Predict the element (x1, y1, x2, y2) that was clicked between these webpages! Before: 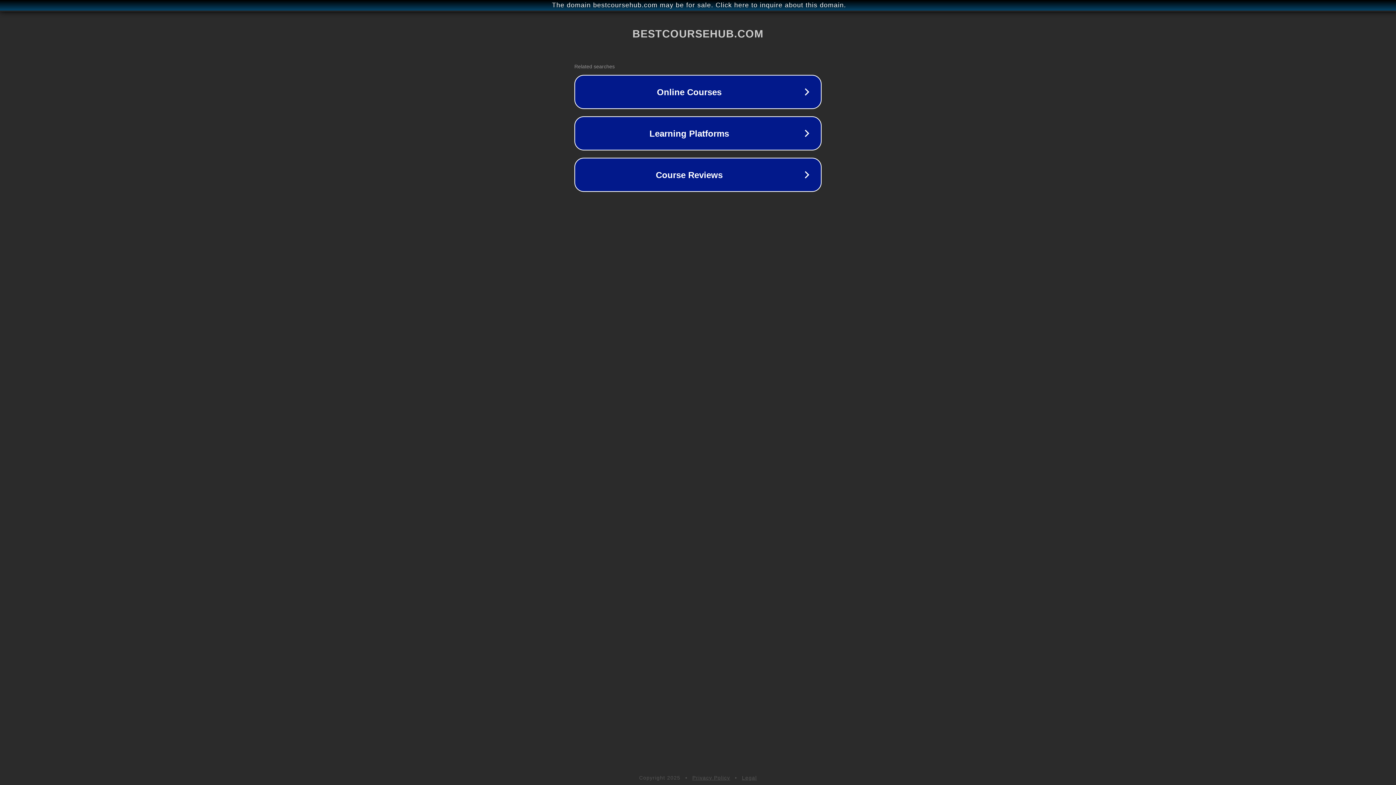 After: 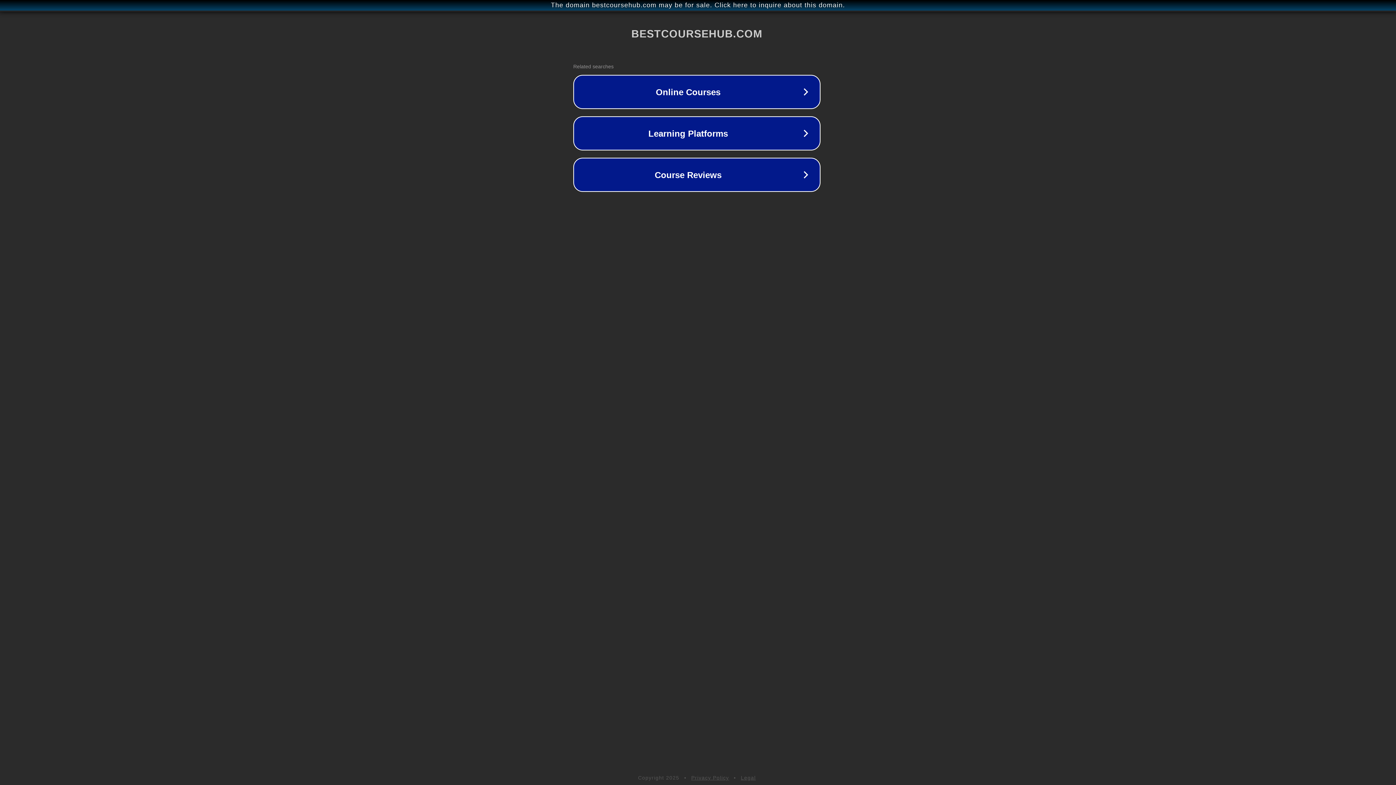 Action: label: The domain bestcoursehub.com may be for sale. Click here to inquire about this domain. bbox: (1, 1, 1397, 9)